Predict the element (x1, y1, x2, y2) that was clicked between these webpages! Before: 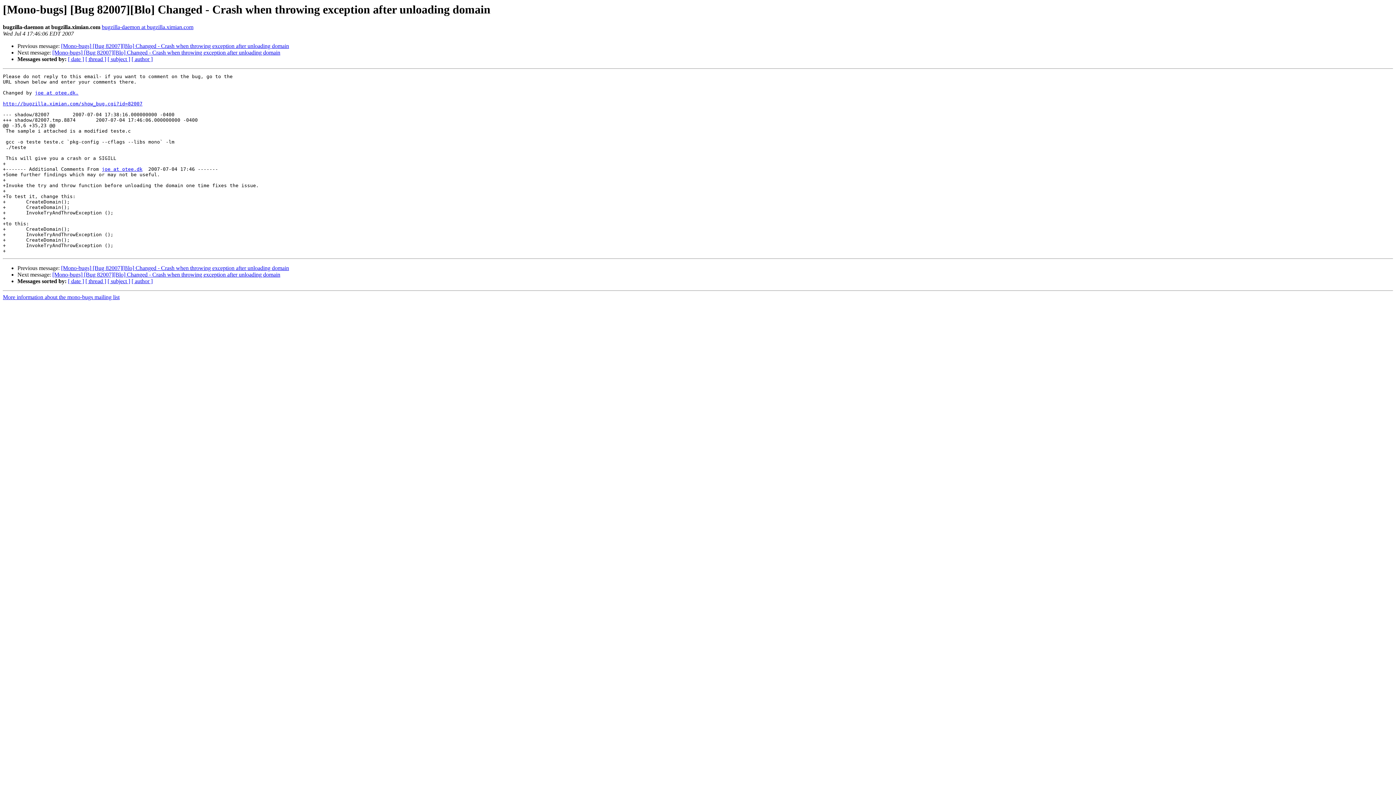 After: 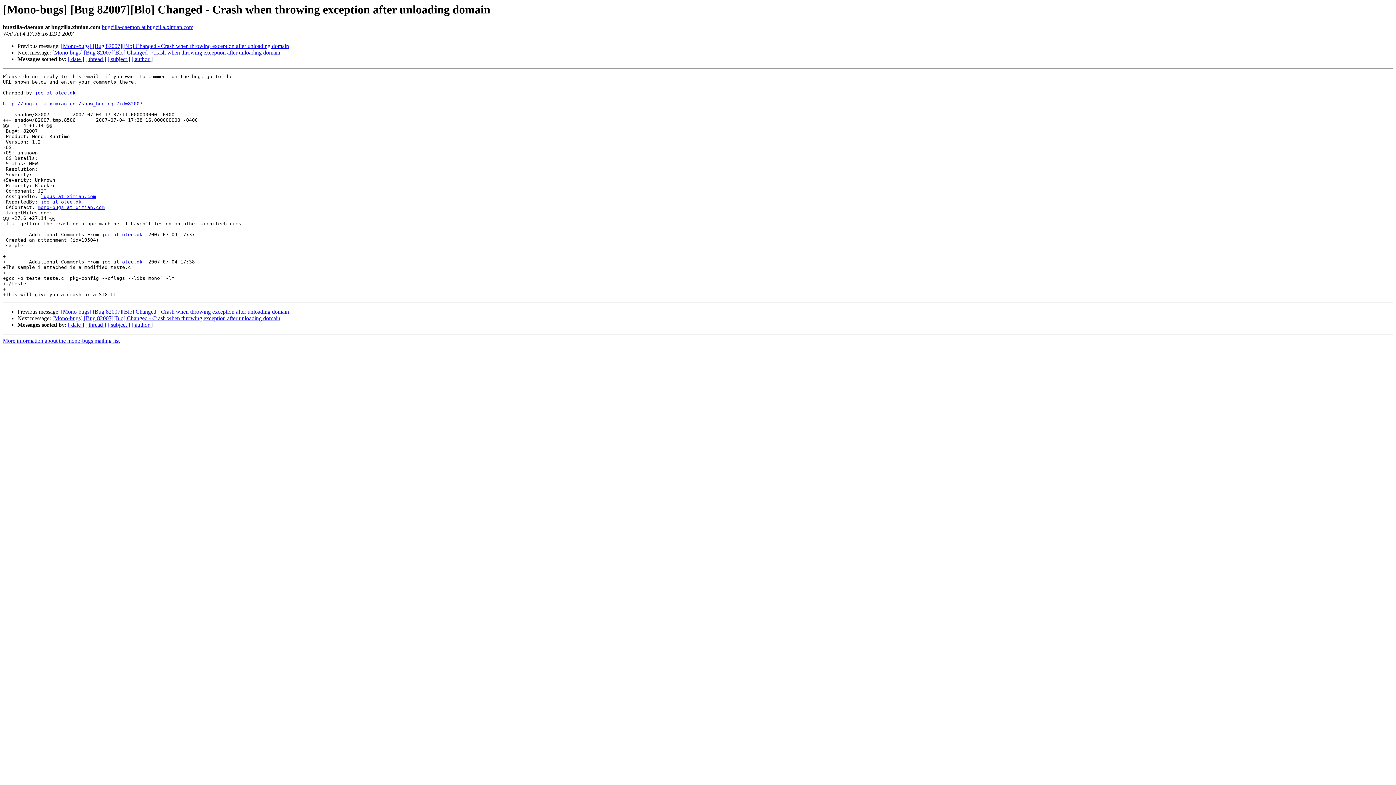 Action: bbox: (61, 265, 289, 271) label: [Mono-bugs] [Bug 82007][Blo] Changed - Crash when throwing exception after unloading domain